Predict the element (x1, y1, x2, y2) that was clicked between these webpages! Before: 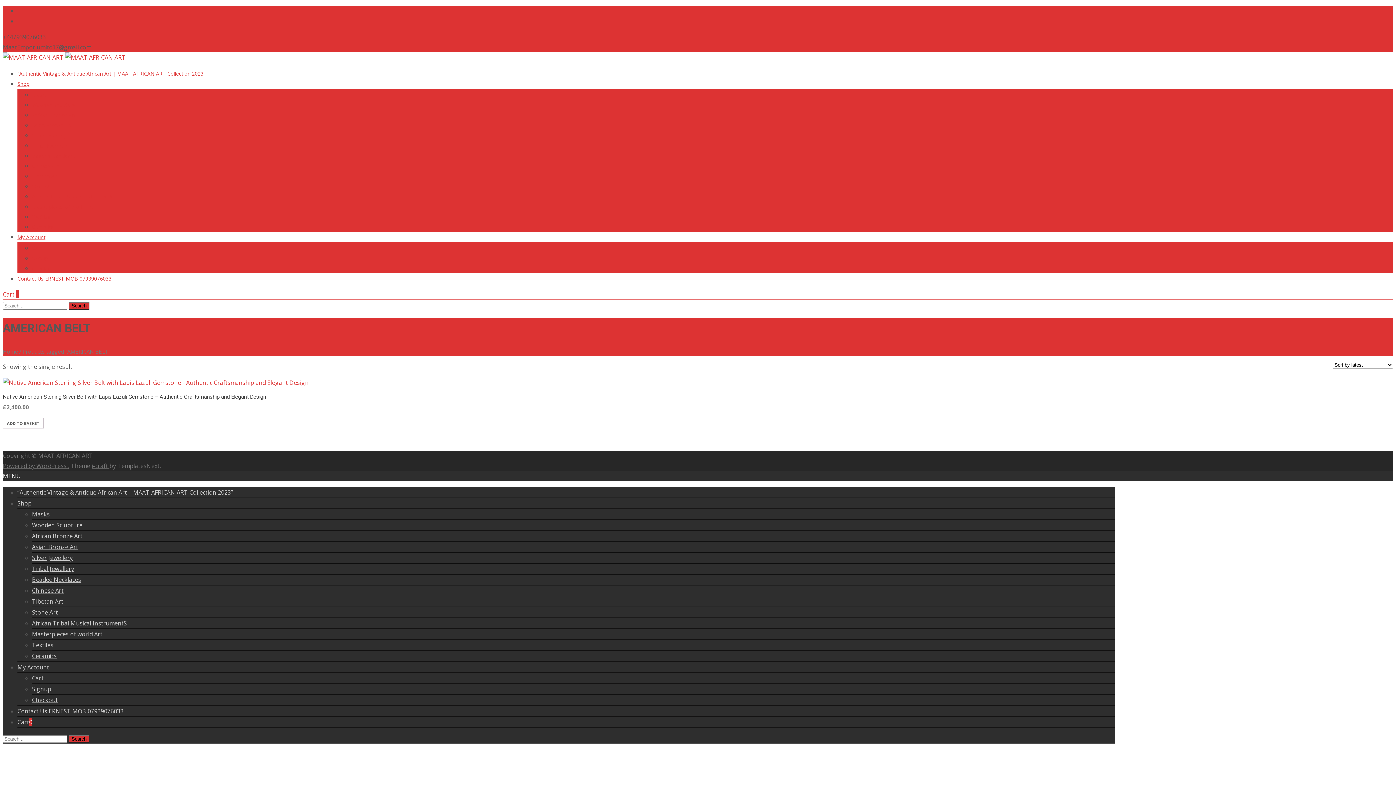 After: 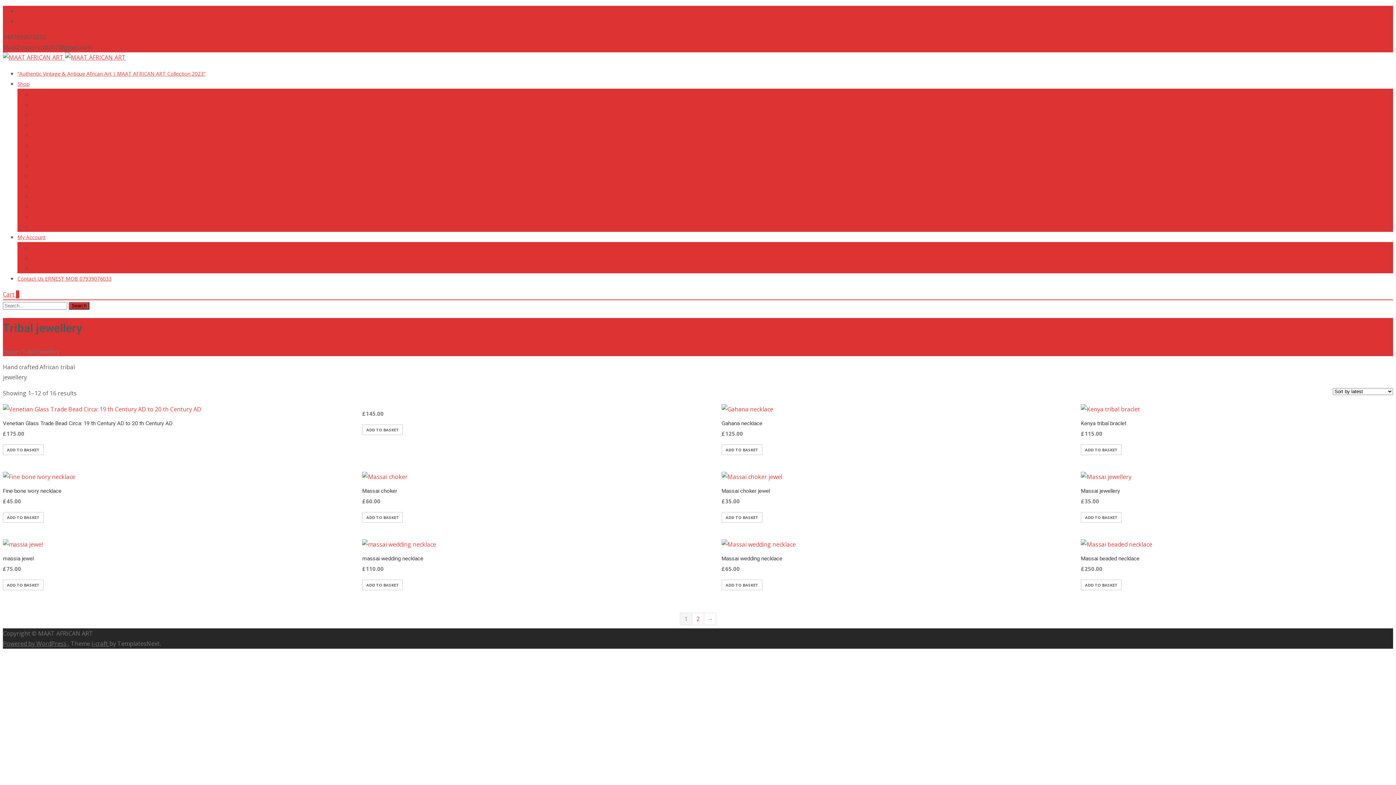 Action: bbox: (32, 565, 74, 573) label: Tribal Jewellery